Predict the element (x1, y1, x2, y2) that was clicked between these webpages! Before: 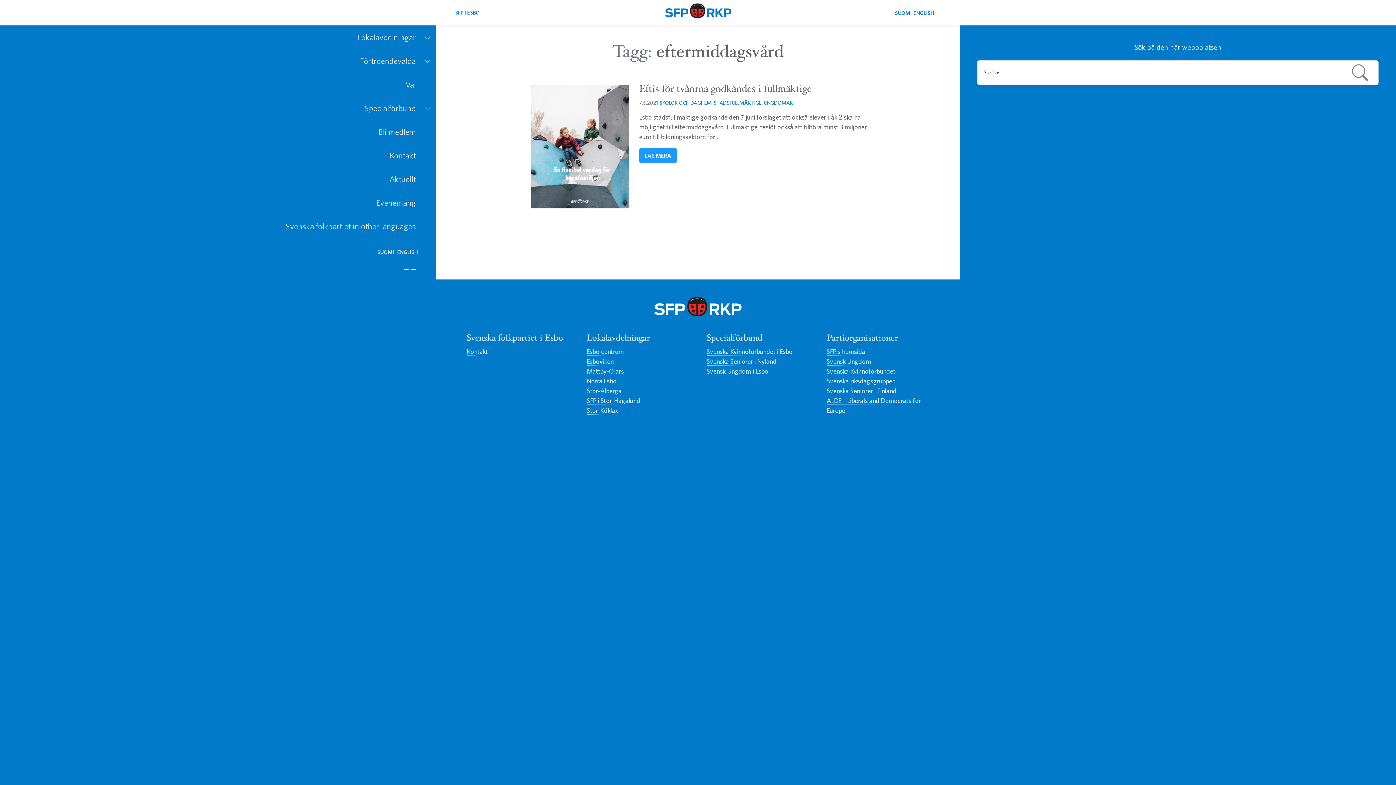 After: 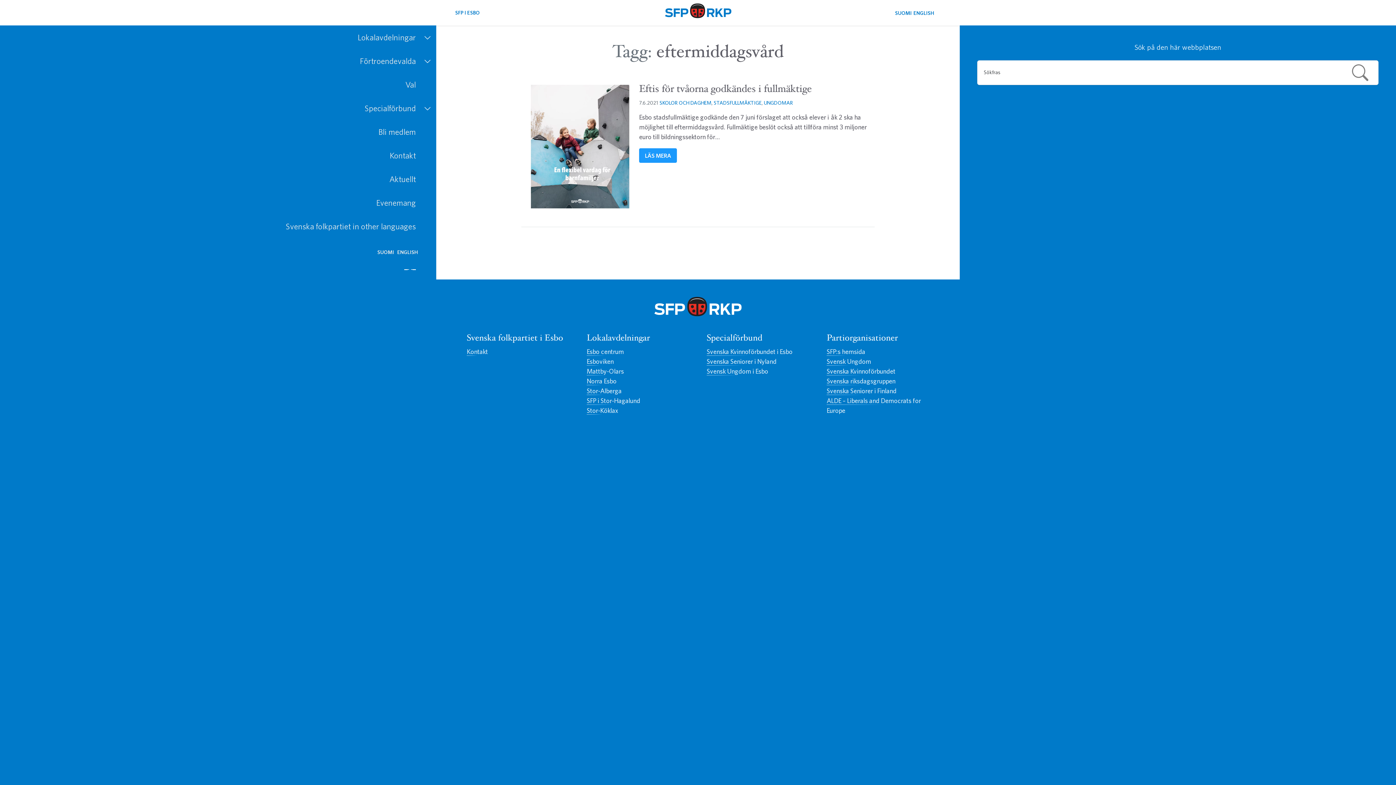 Action: bbox: (826, 386, 896, 395) label: Svenska Seniorer i Finland